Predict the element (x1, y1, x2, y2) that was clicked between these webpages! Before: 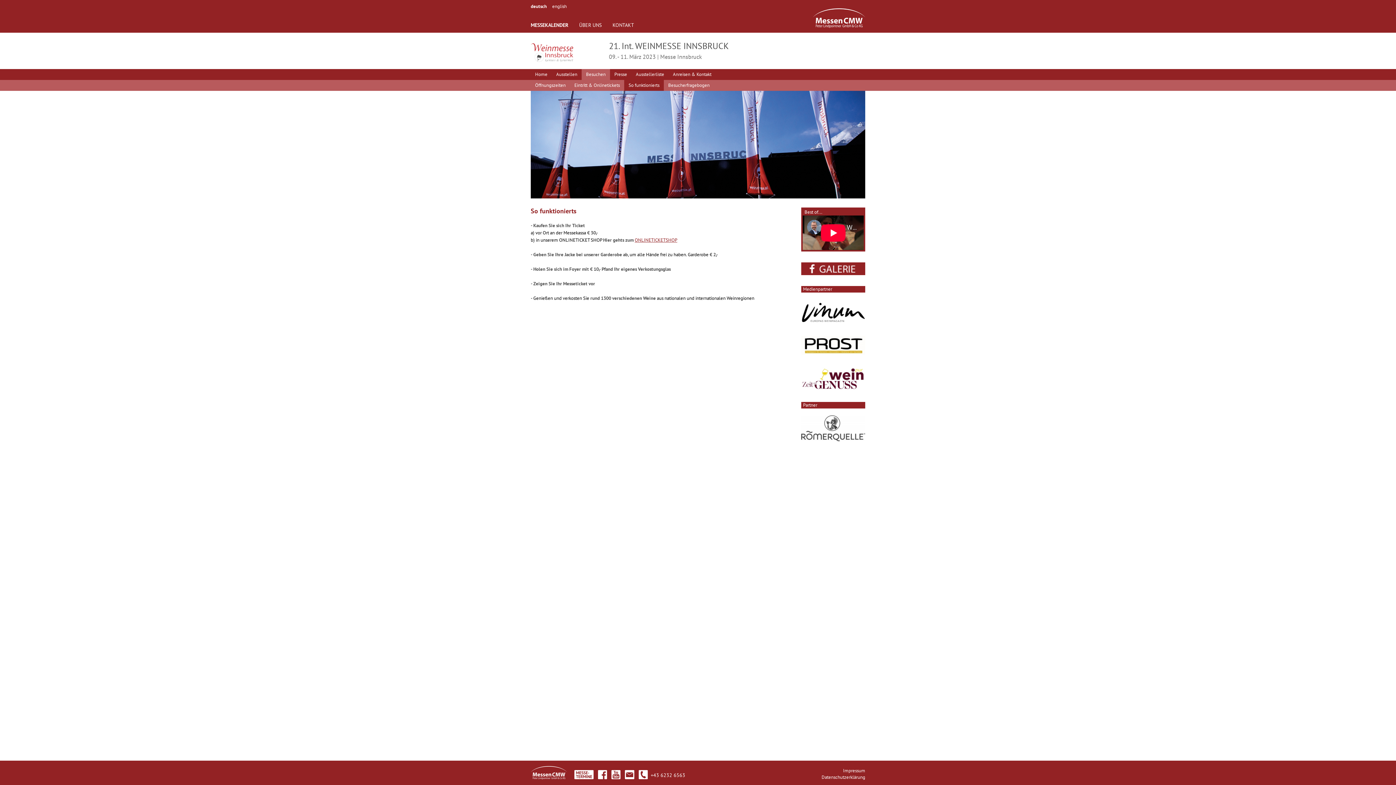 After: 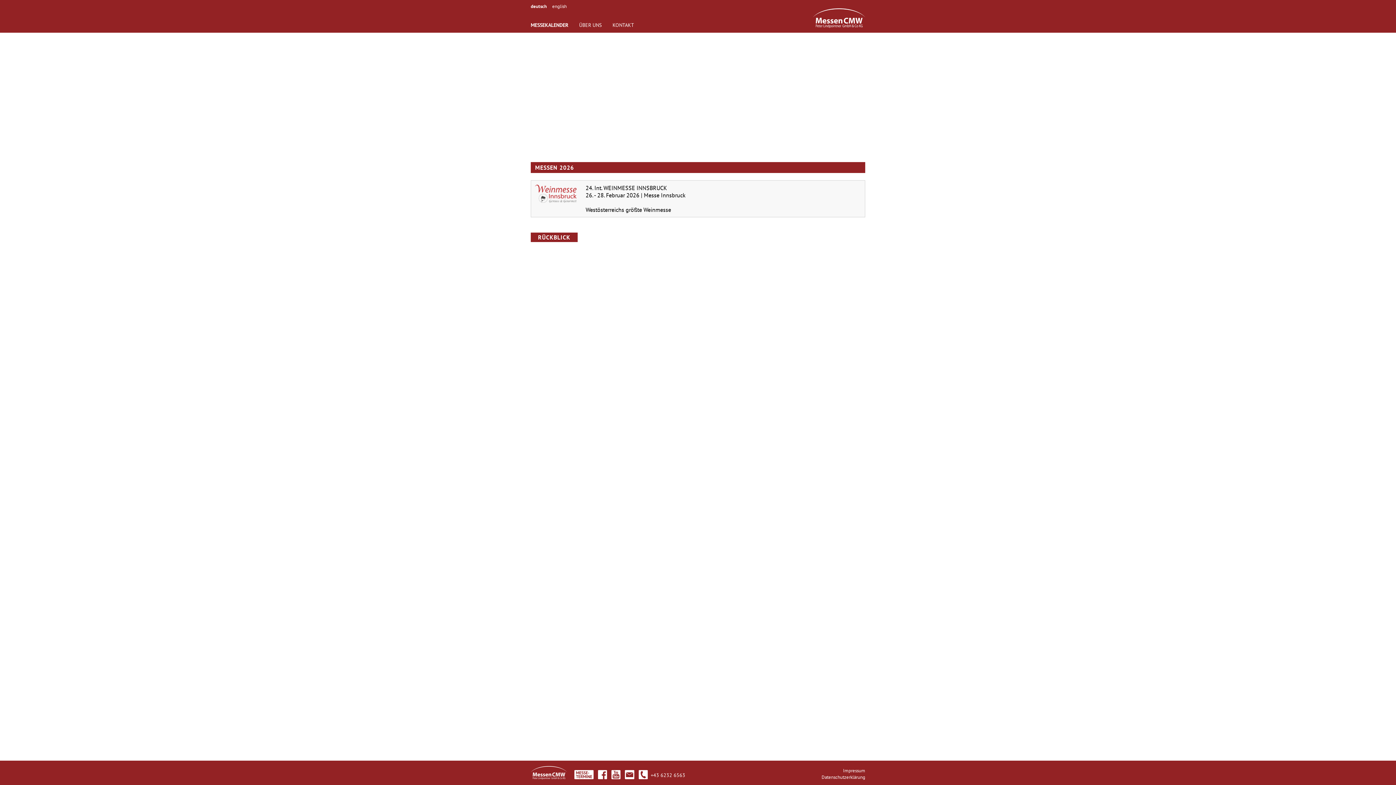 Action: bbox: (530, 21, 568, 28) label: MESSEKALENDER